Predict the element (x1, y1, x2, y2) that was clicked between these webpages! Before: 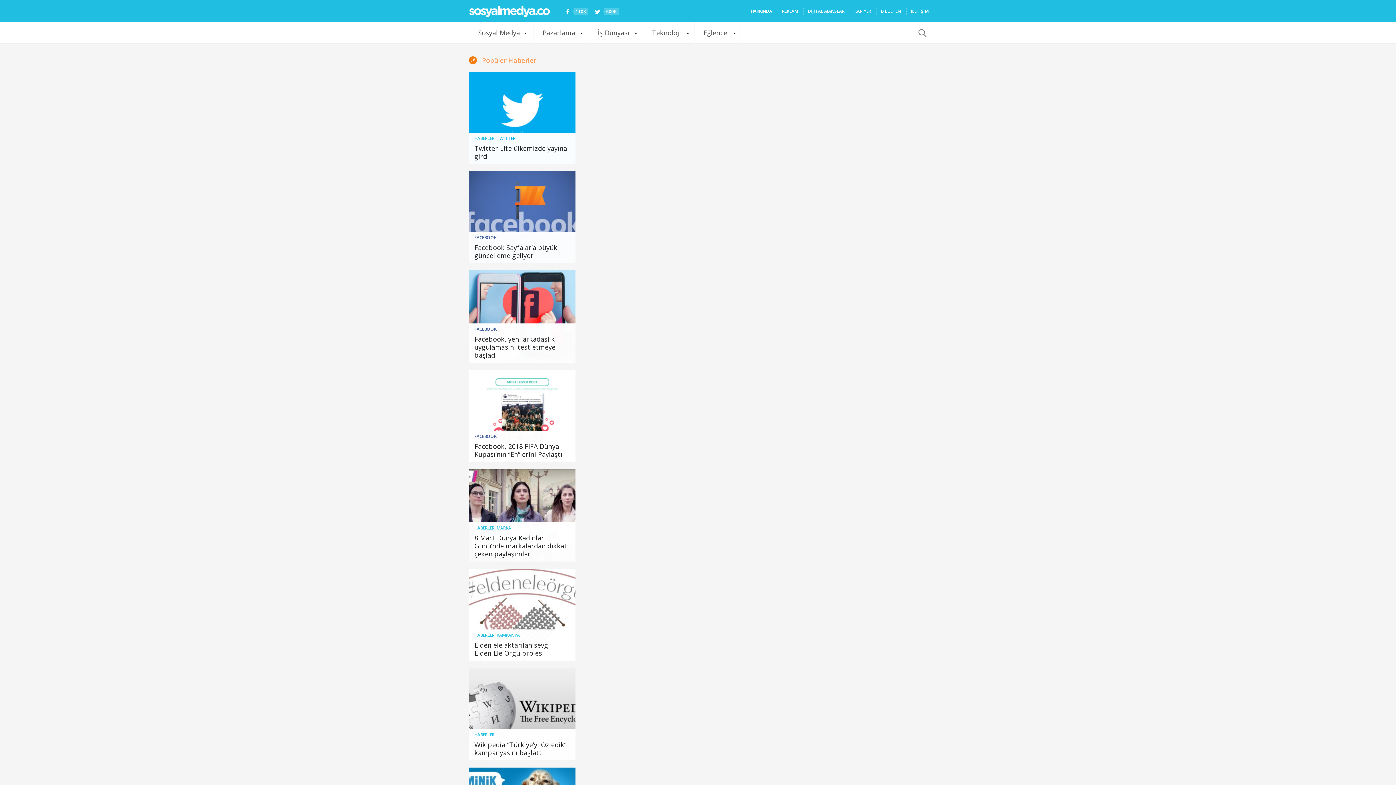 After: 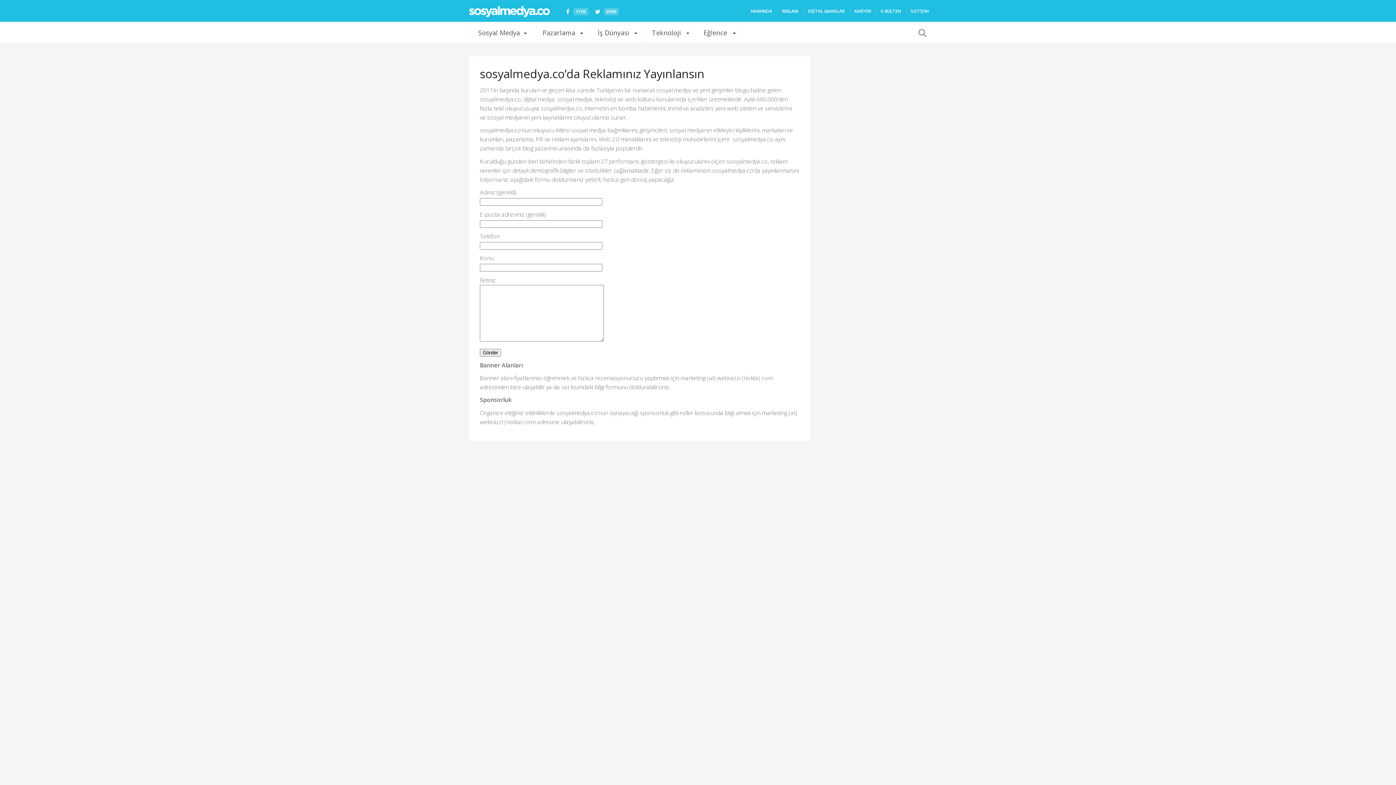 Action: bbox: (782, 8, 798, 14) label: REKLAM